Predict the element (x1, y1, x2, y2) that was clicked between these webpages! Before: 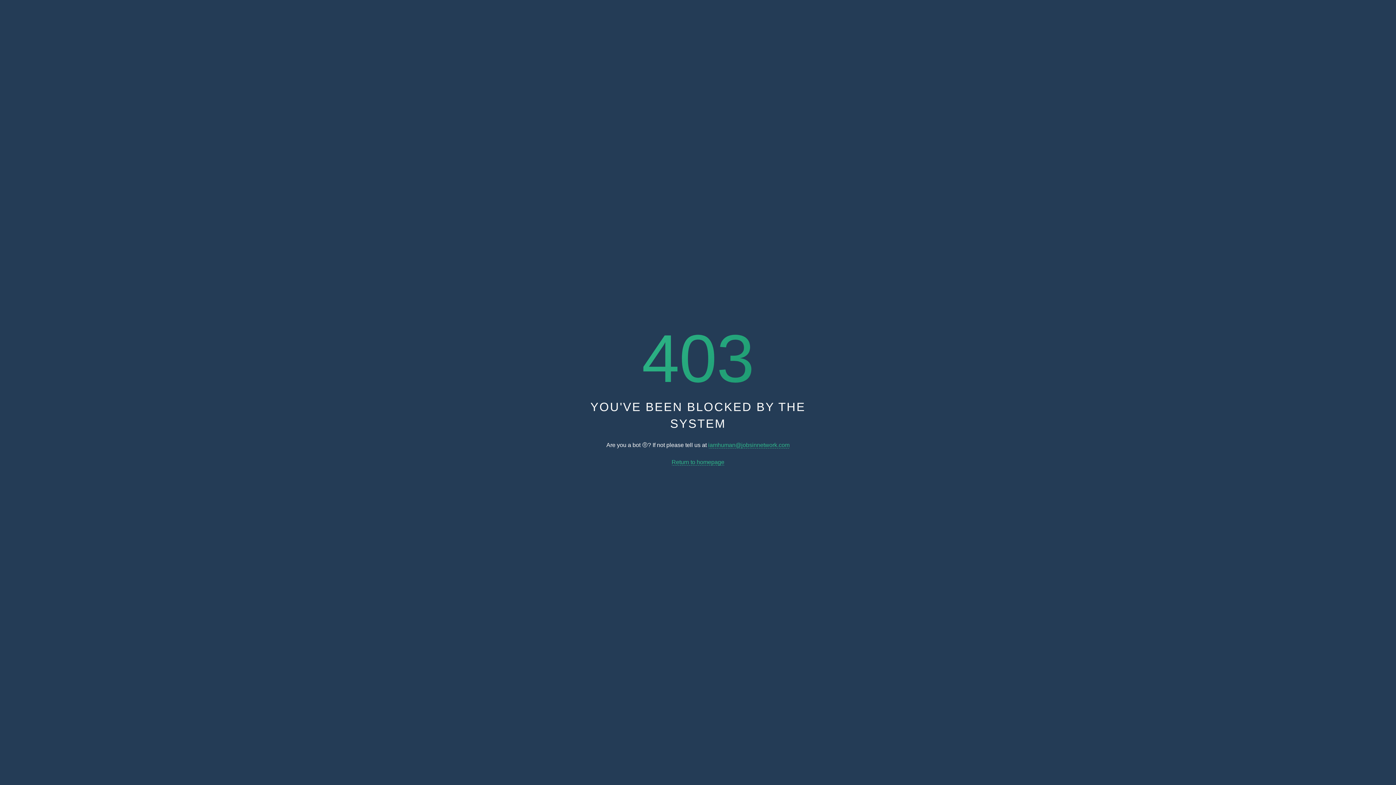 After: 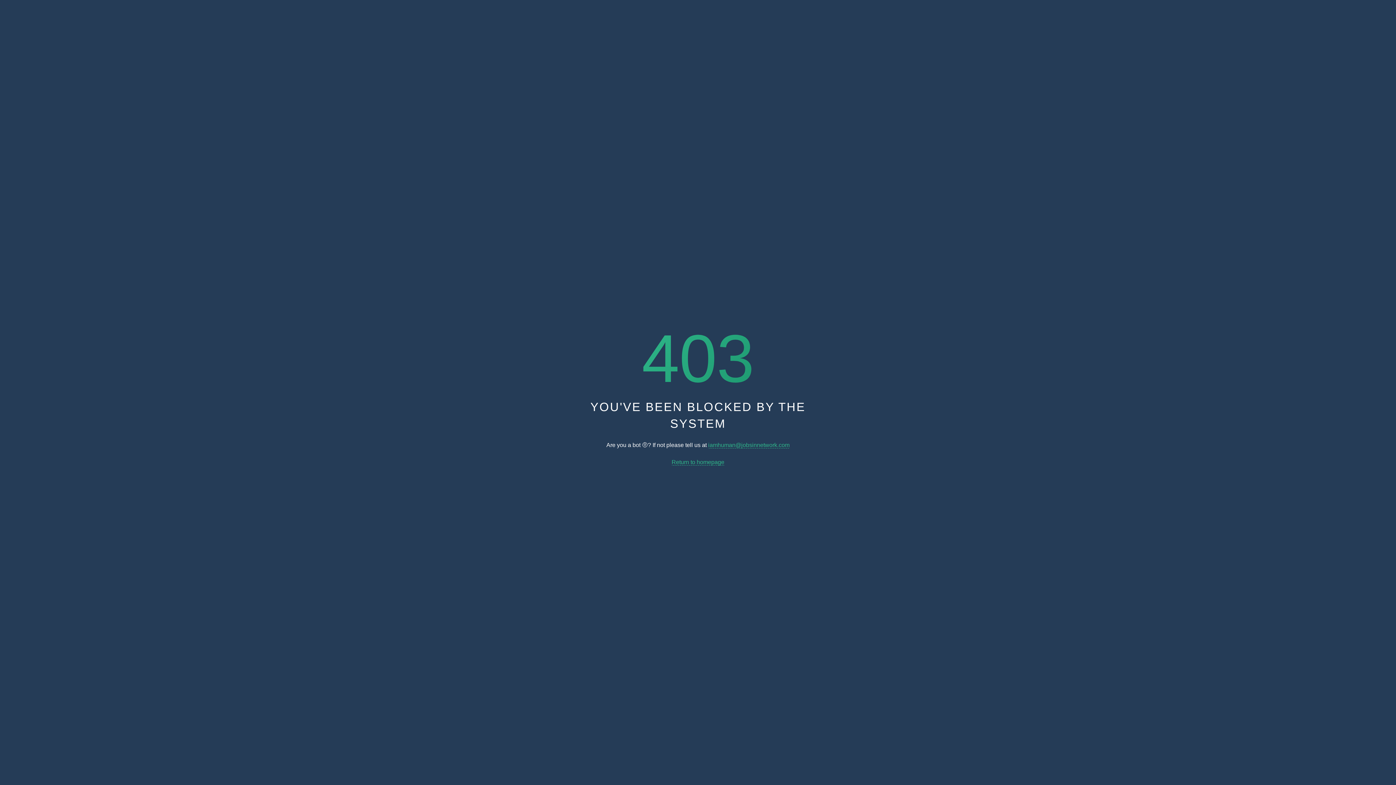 Action: bbox: (708, 442, 789, 448) label: iamhuman@jobsinnetwork.com